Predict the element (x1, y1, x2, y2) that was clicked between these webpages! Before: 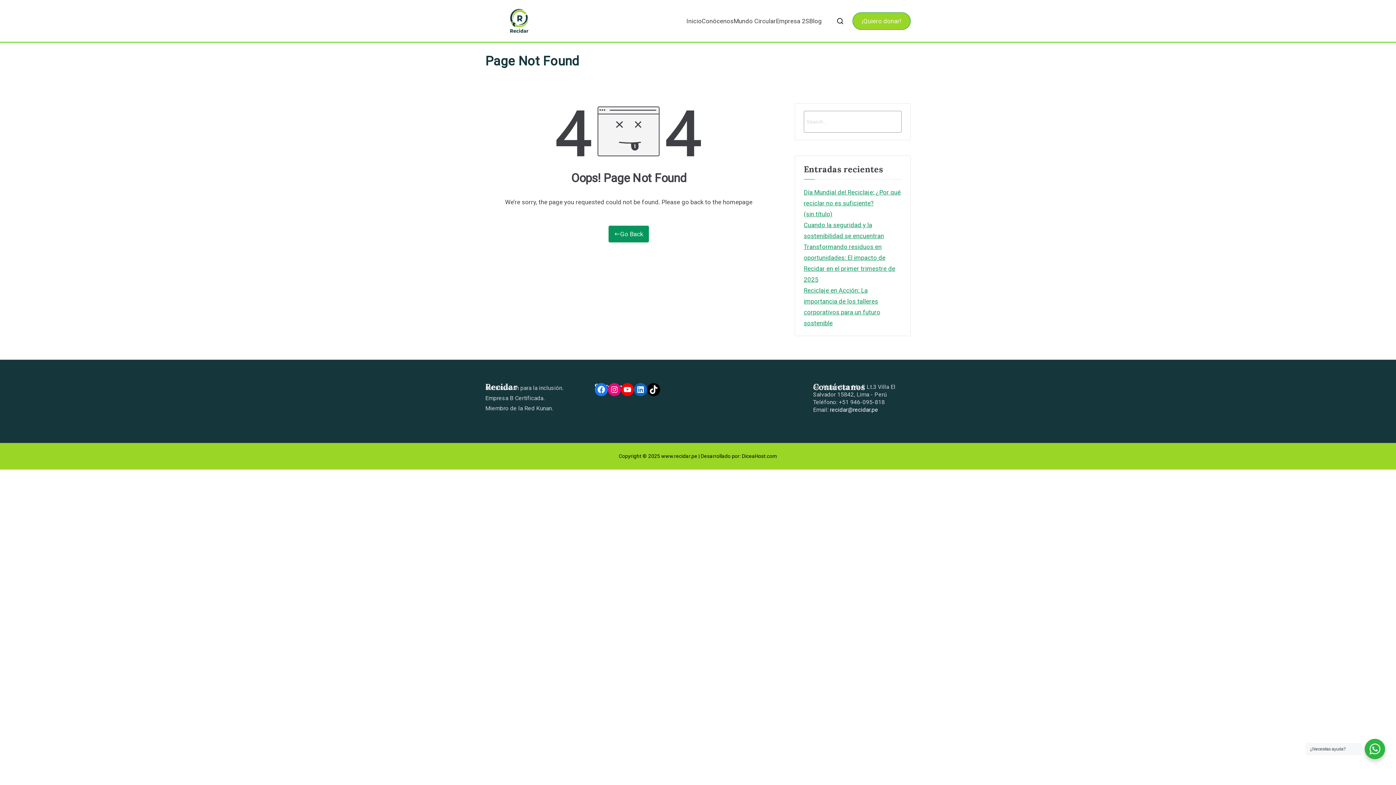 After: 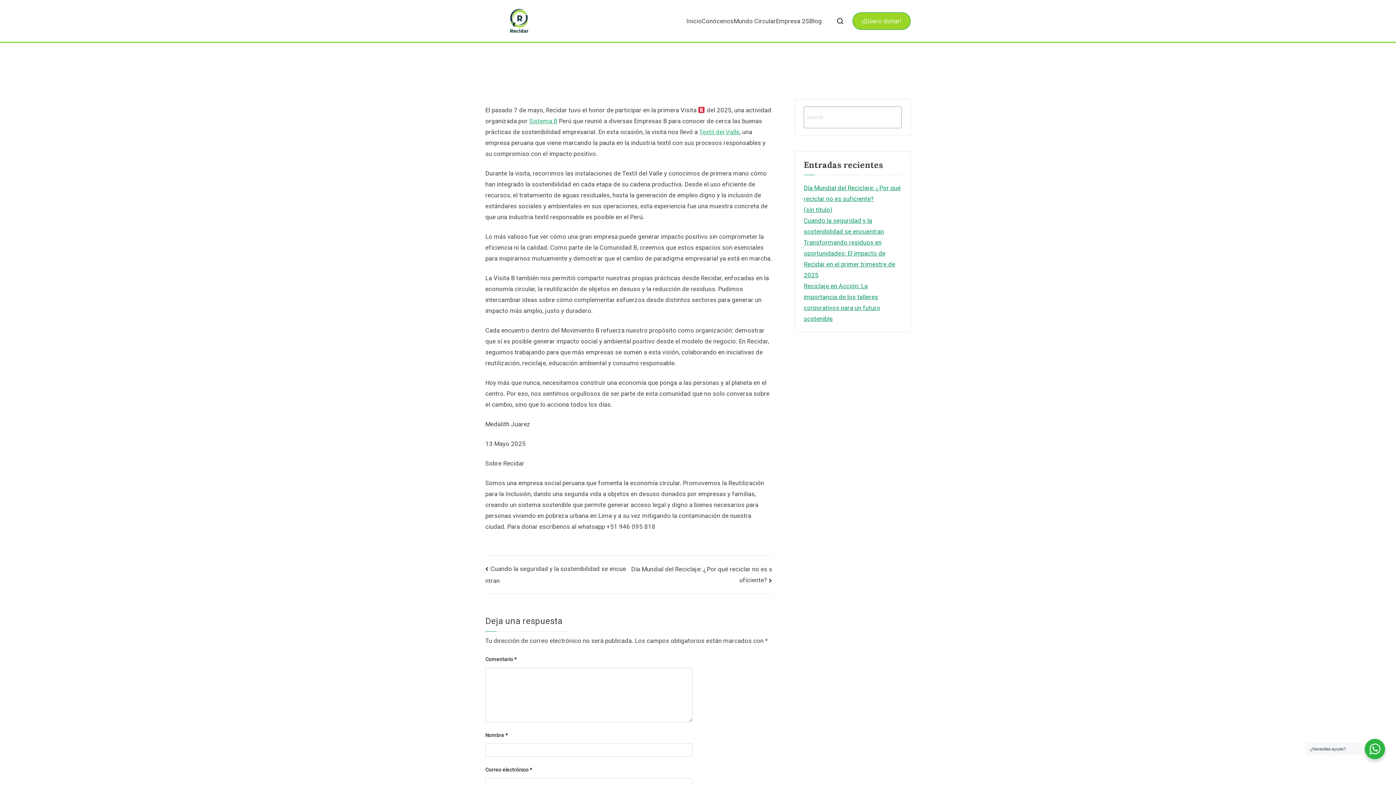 Action: bbox: (803, 208, 832, 219) label: (sin título)